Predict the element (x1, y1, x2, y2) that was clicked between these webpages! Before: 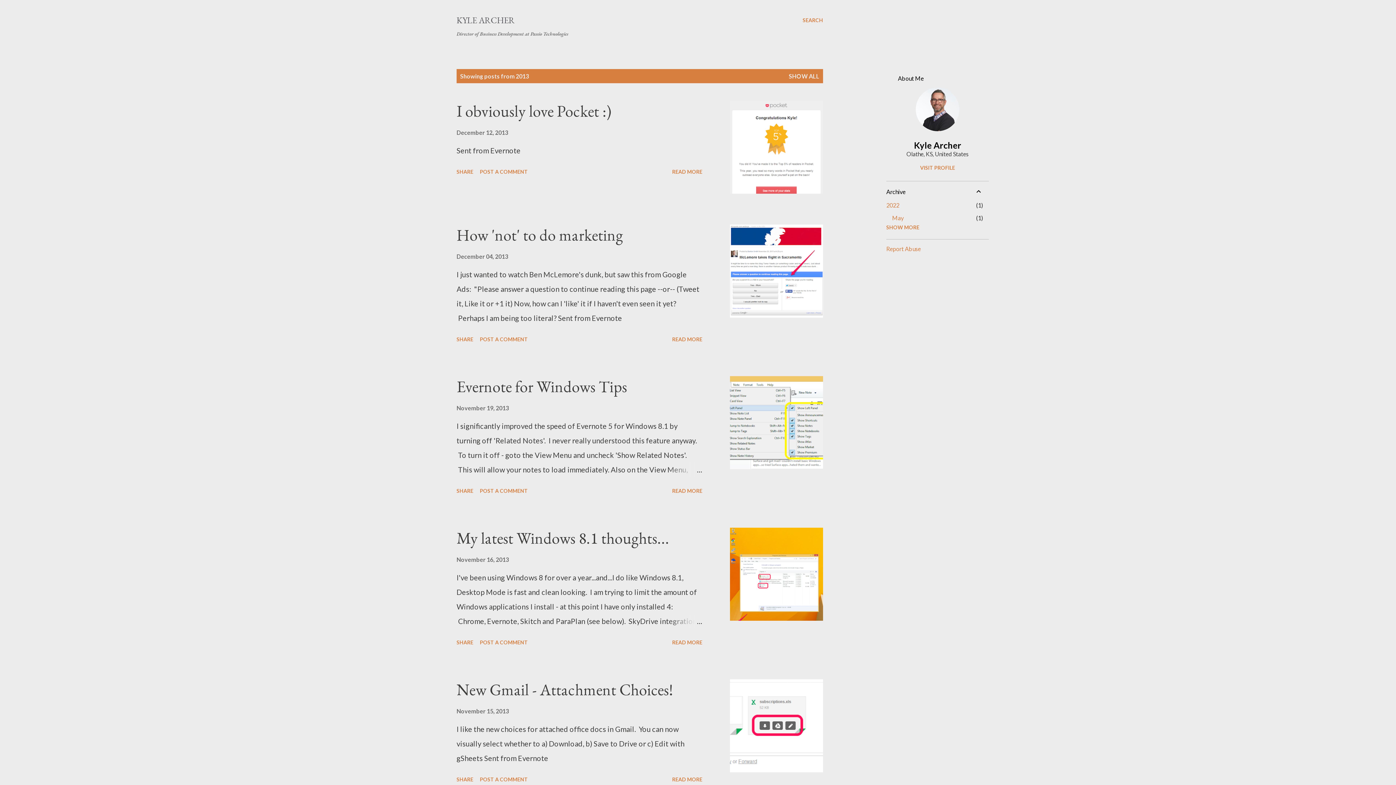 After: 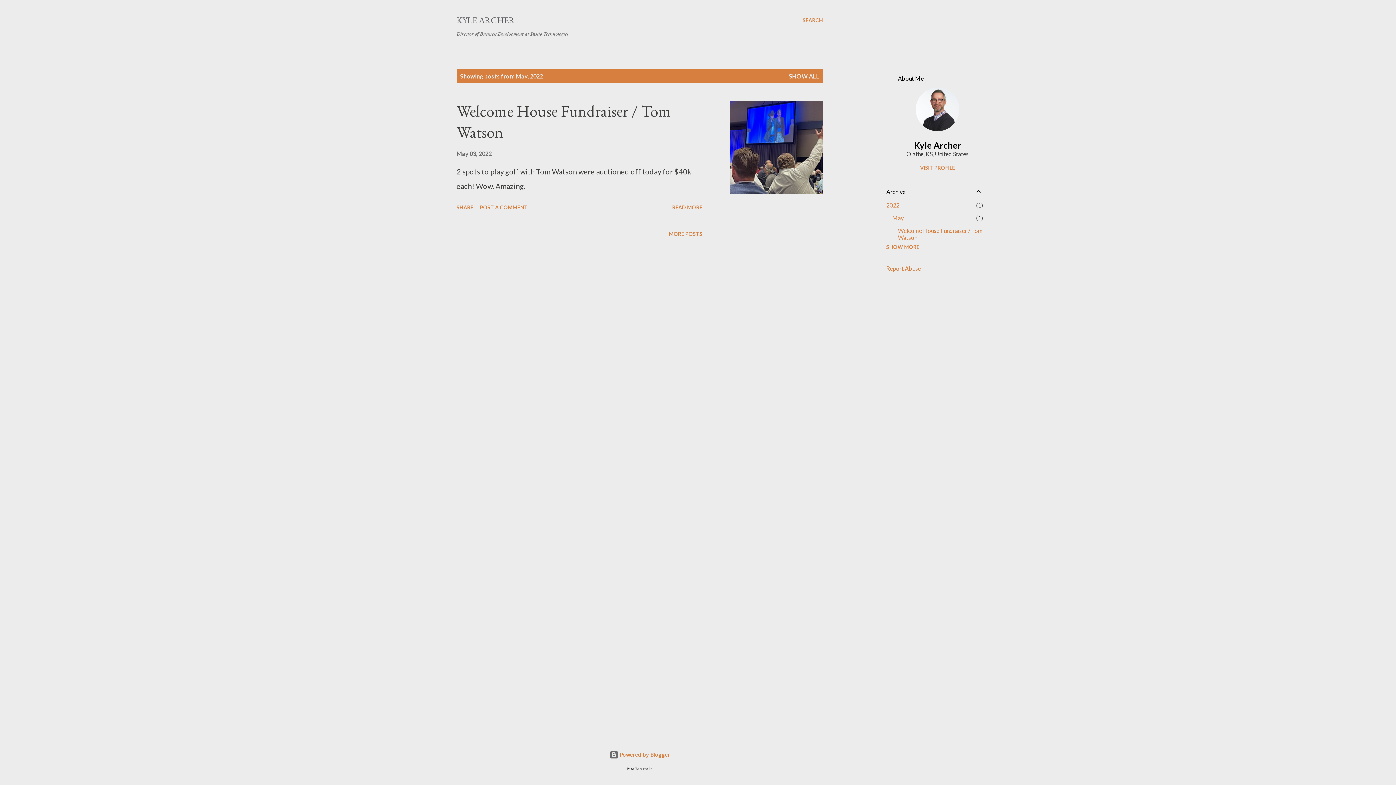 Action: bbox: (892, 214, 904, 221) label: May
1